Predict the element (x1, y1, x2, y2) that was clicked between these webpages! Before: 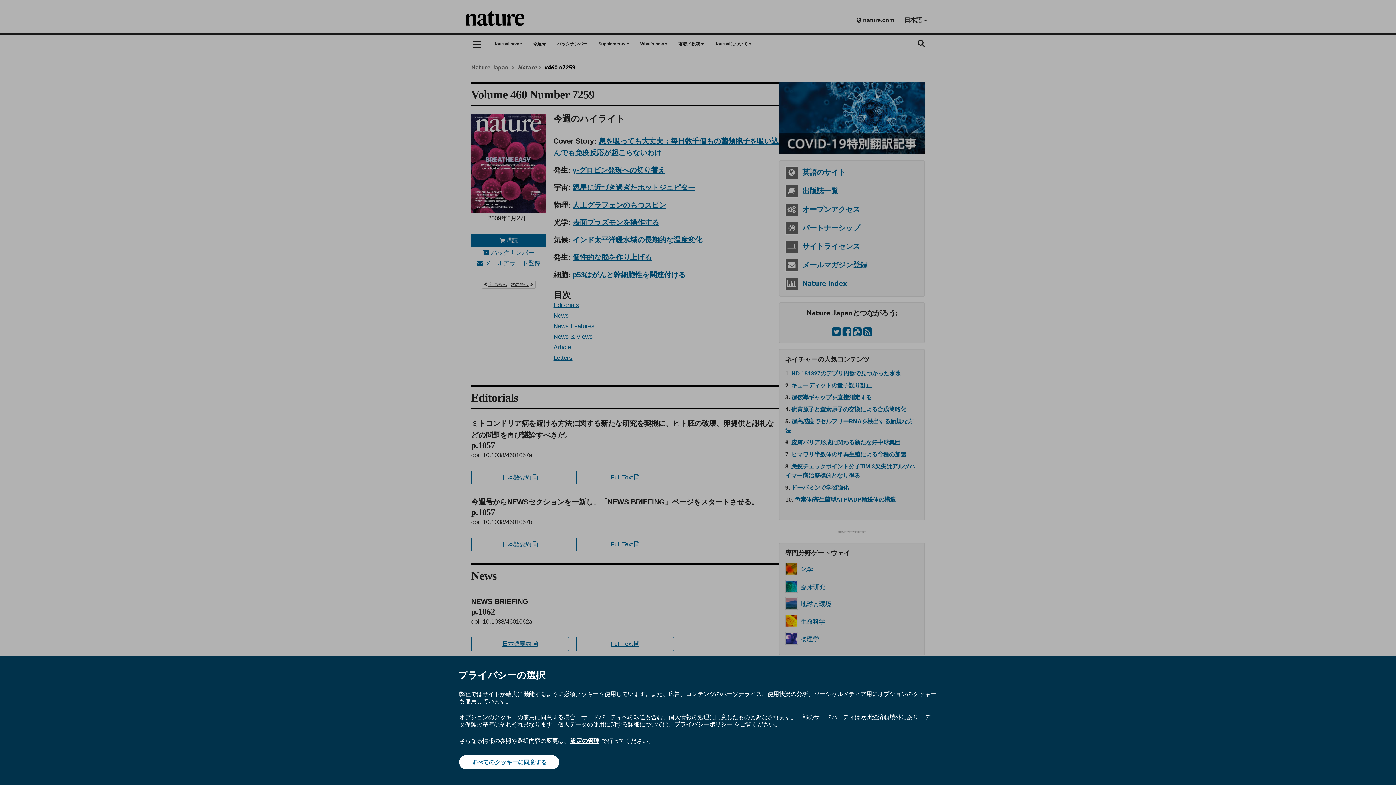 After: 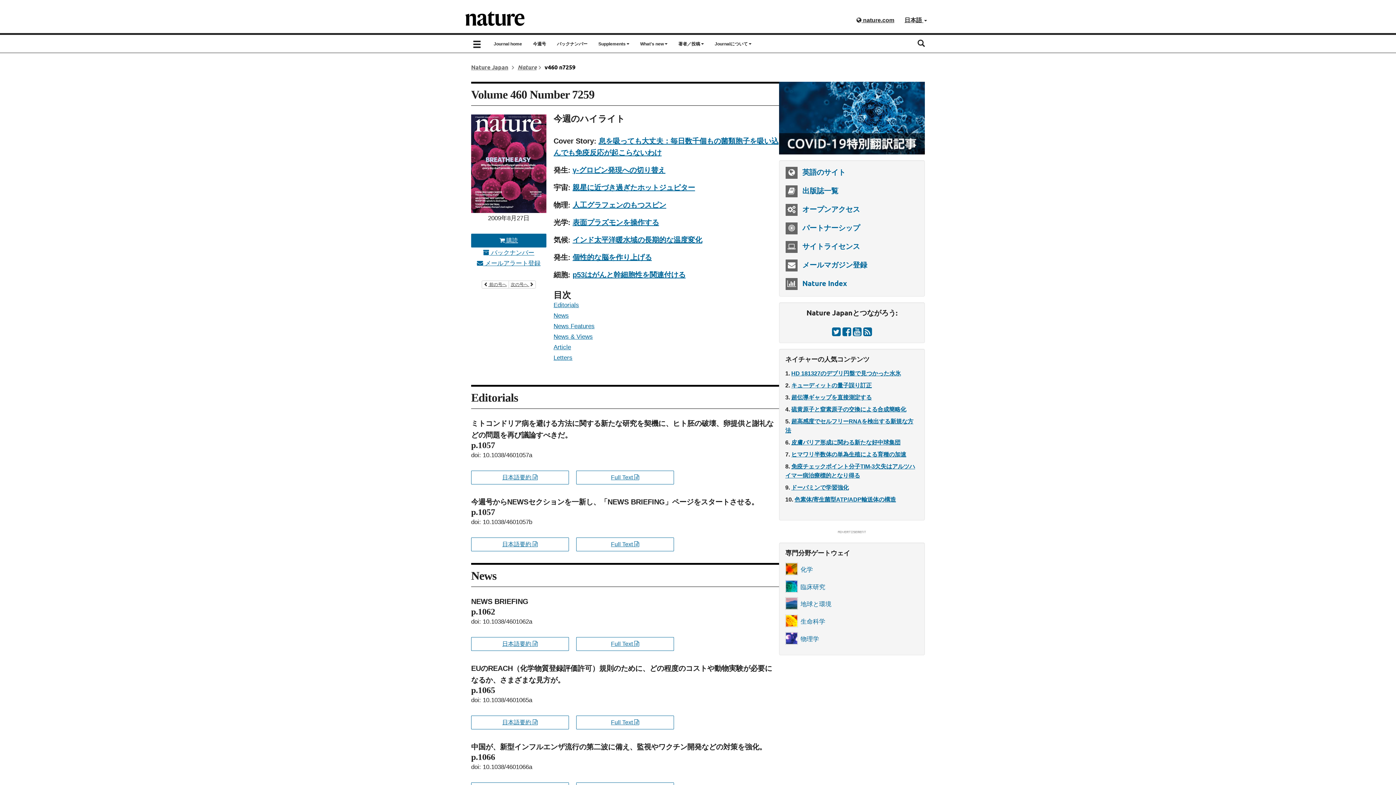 Action: bbox: (459, 755, 559, 769) label: すべてのクッキーに同意する